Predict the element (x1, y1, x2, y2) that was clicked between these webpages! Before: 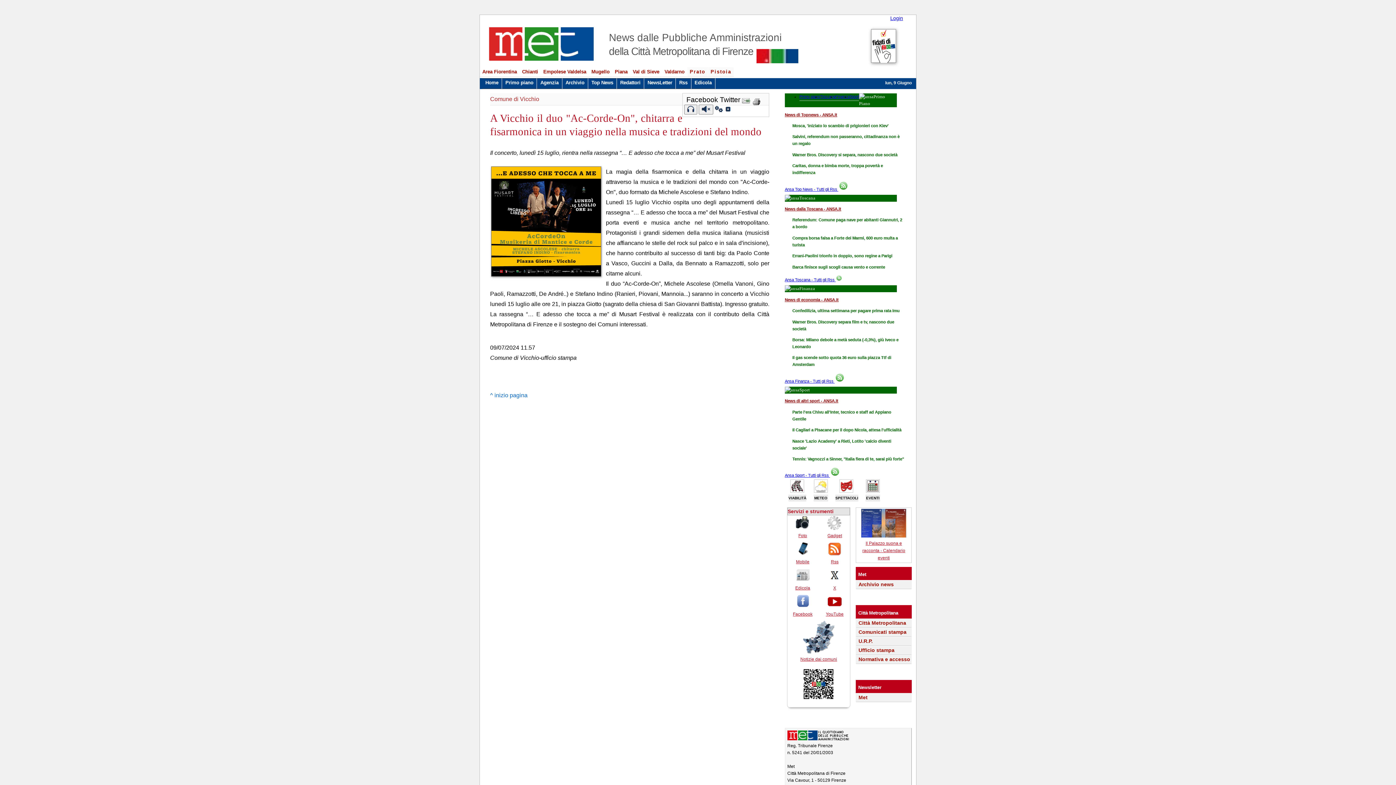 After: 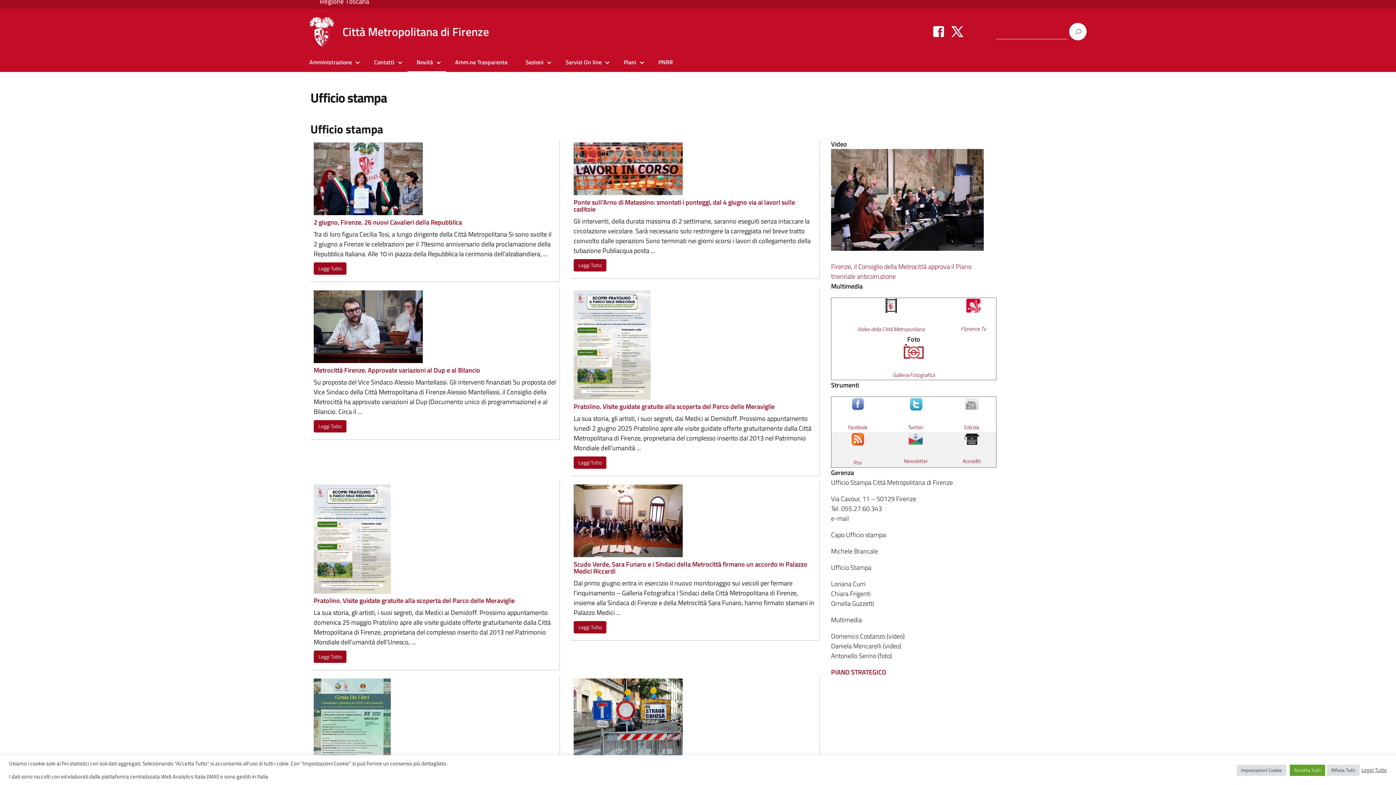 Action: bbox: (858, 647, 894, 653) label: Ufficio stampa